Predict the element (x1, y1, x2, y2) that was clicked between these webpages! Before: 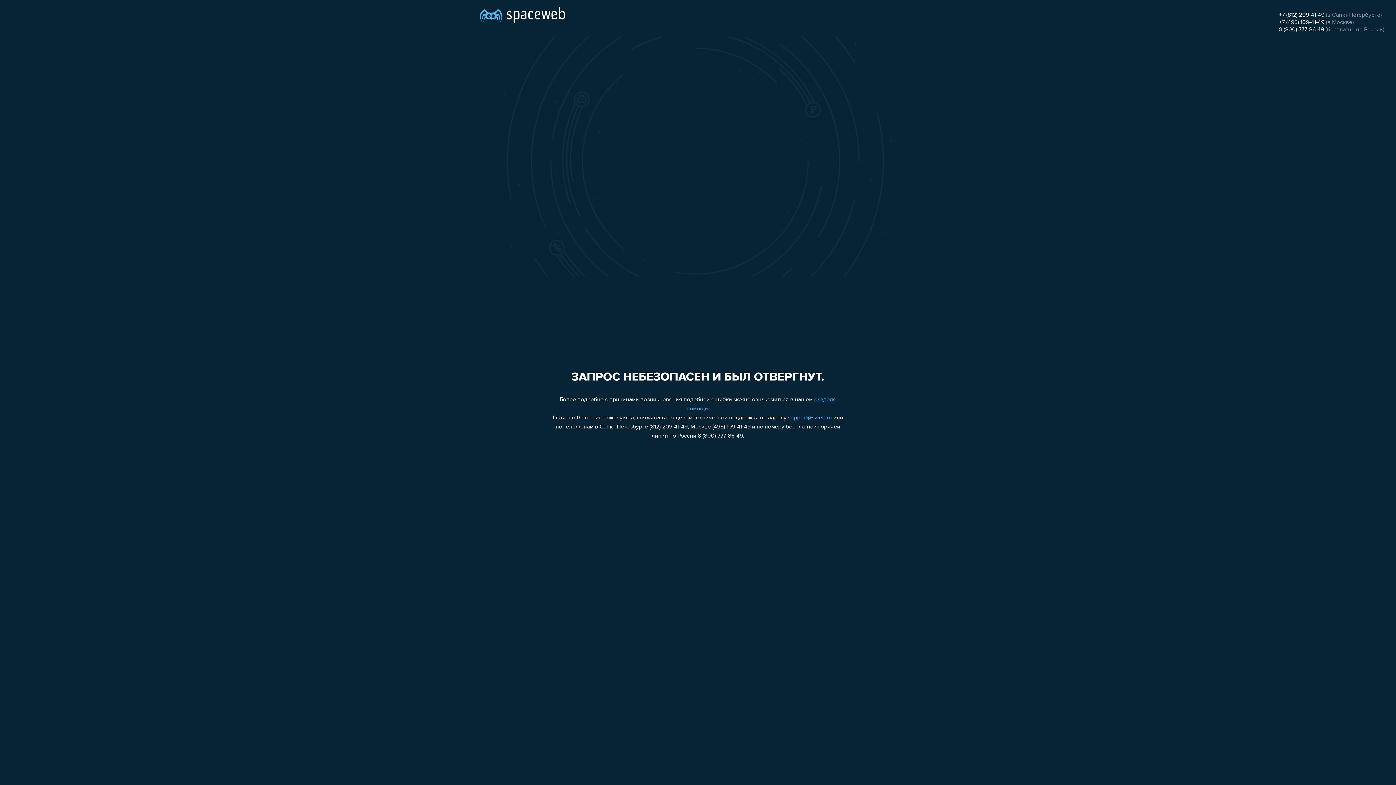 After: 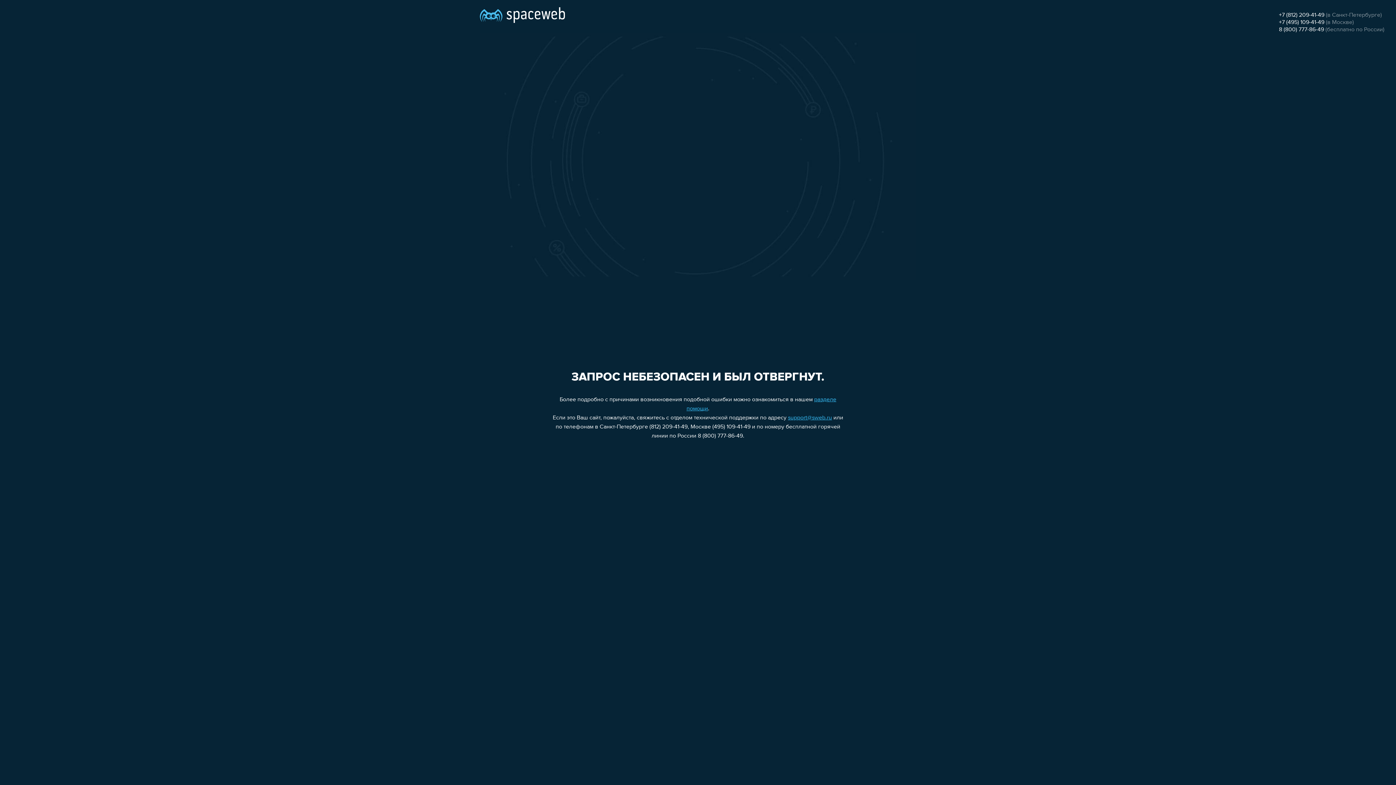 Action: bbox: (1279, 26, 1324, 32) label: 8 (800) 777-86-49